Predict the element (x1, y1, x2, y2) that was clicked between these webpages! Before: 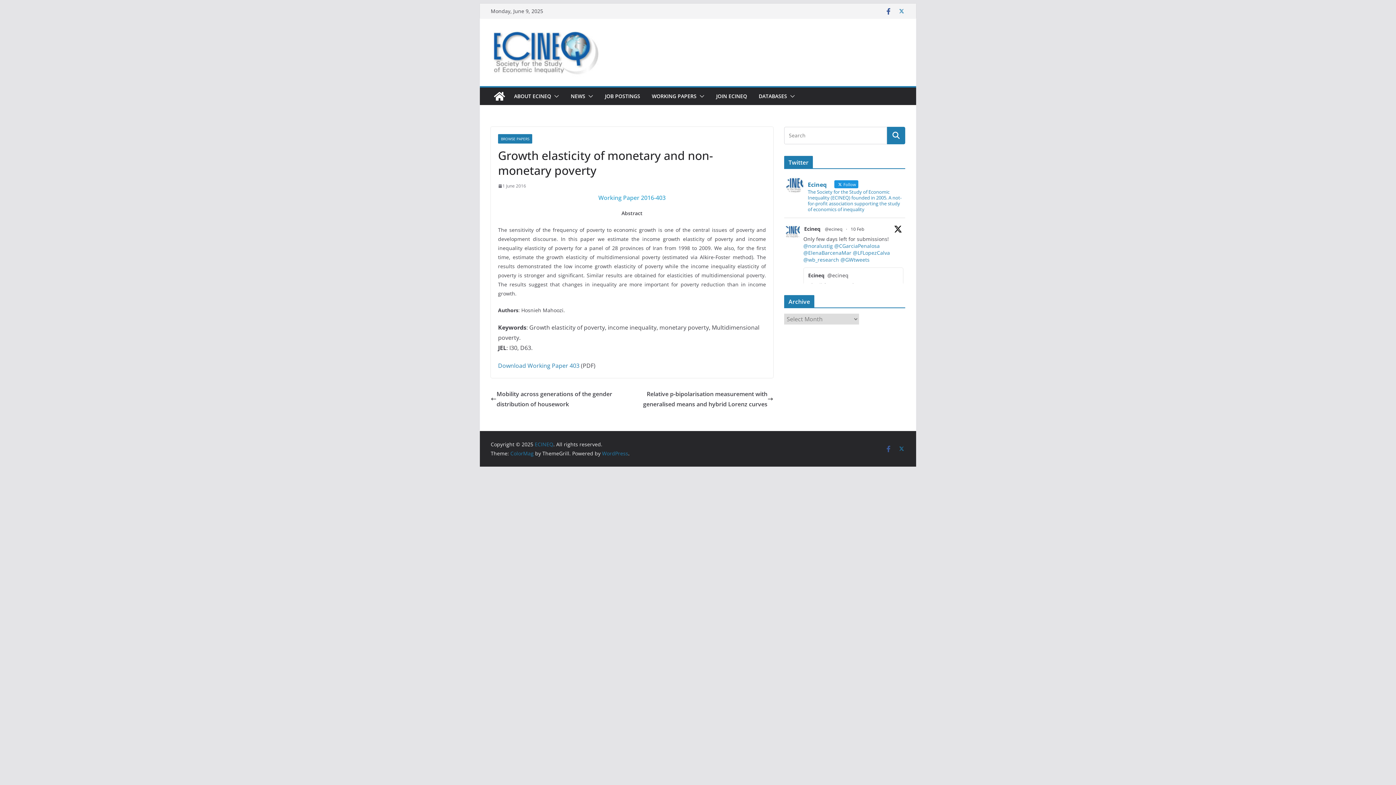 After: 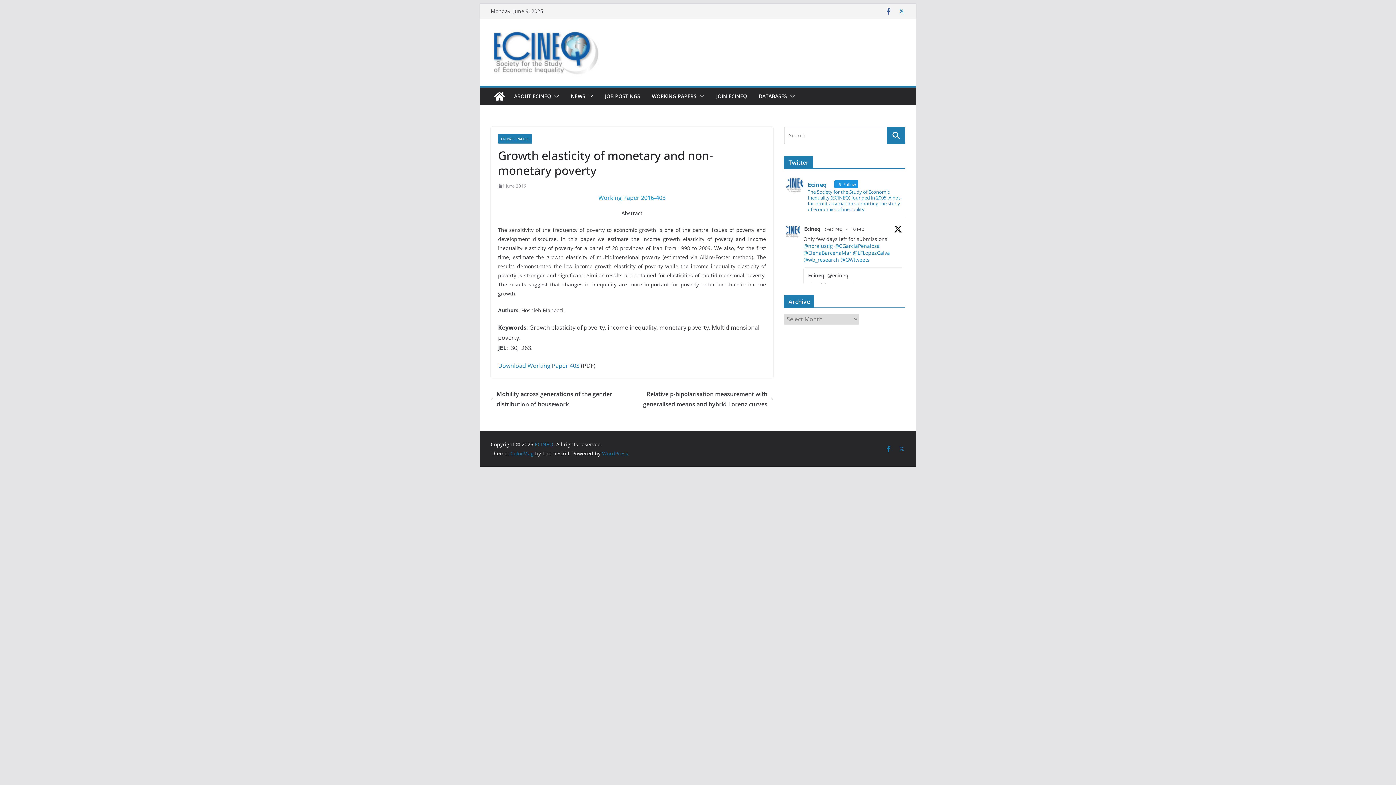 Action: bbox: (885, 445, 892, 452)